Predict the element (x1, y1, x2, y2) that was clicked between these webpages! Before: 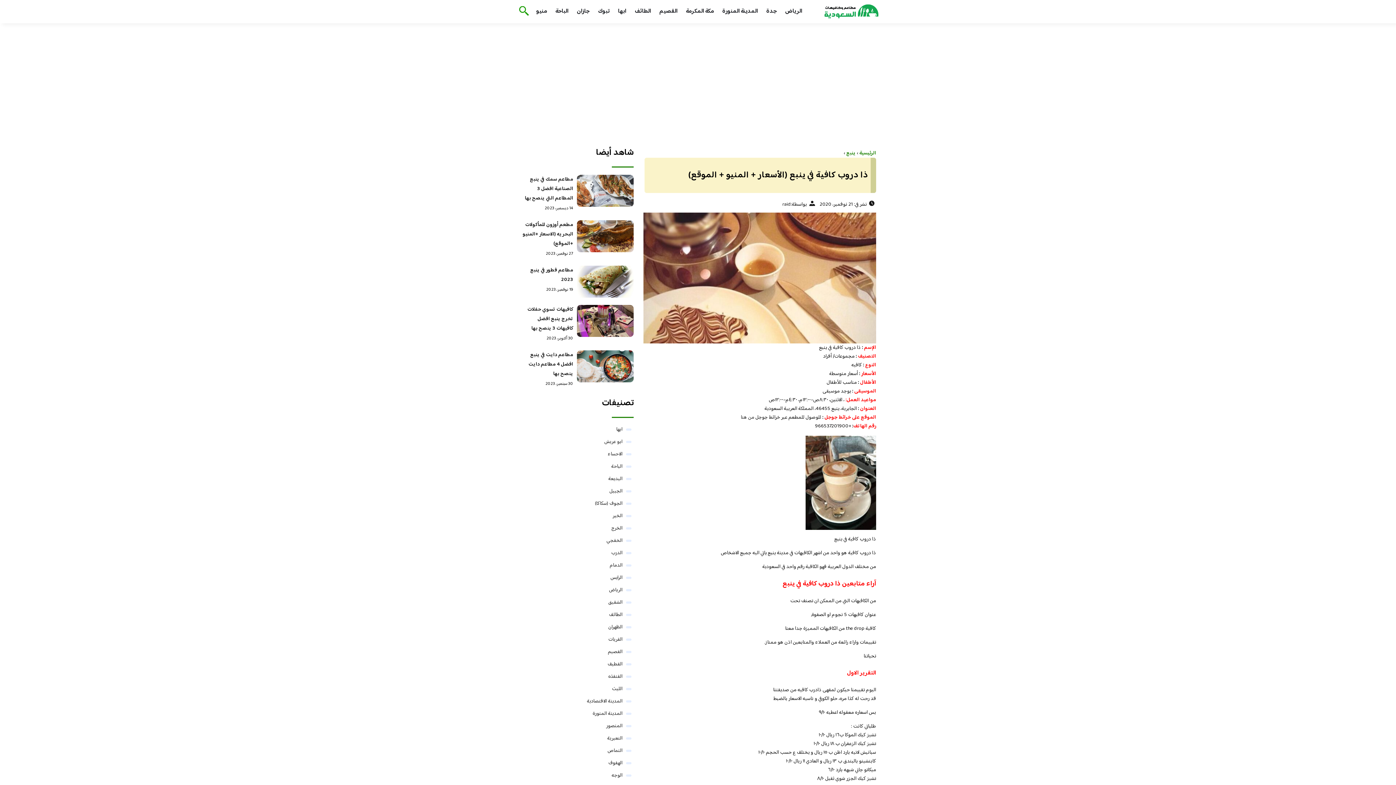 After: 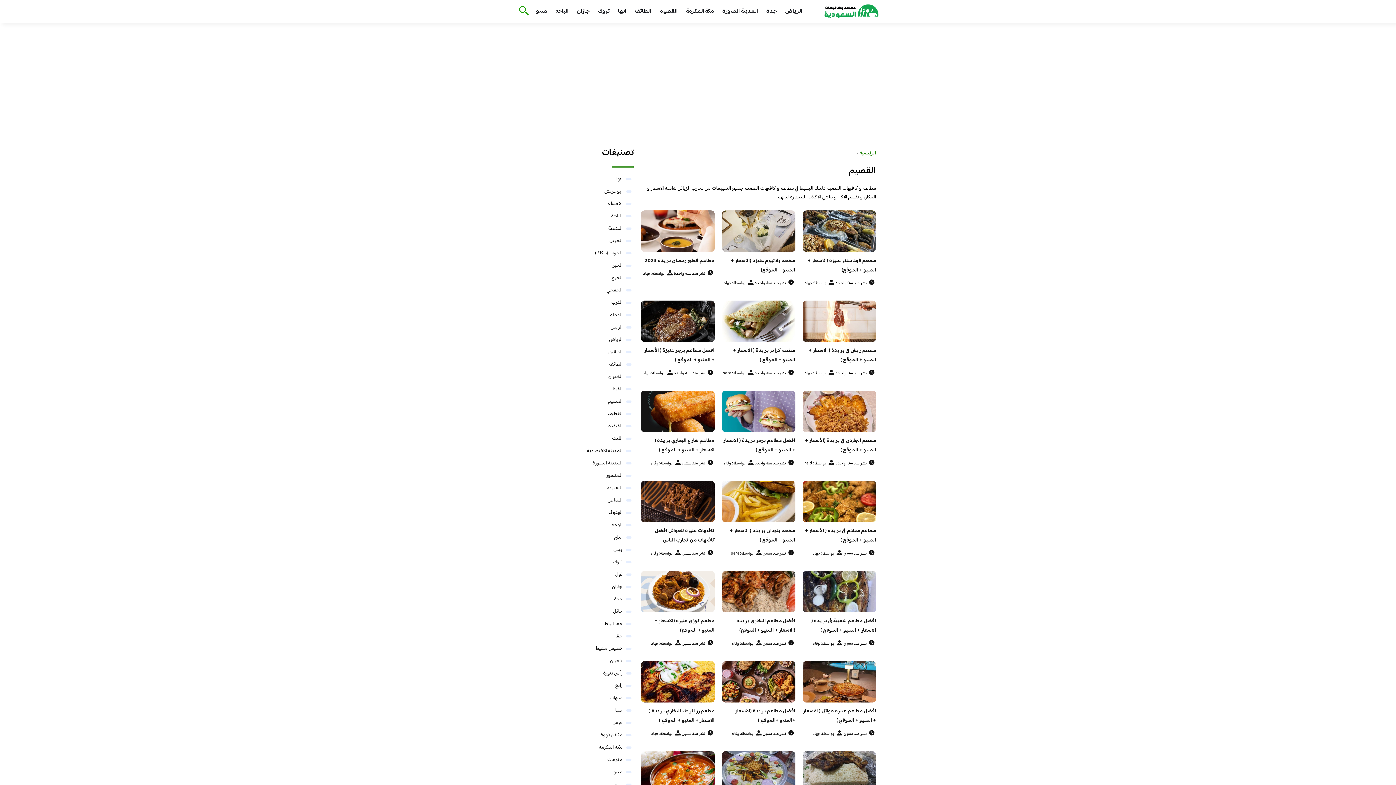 Action: label: القصيم bbox: (608, 648, 622, 656)